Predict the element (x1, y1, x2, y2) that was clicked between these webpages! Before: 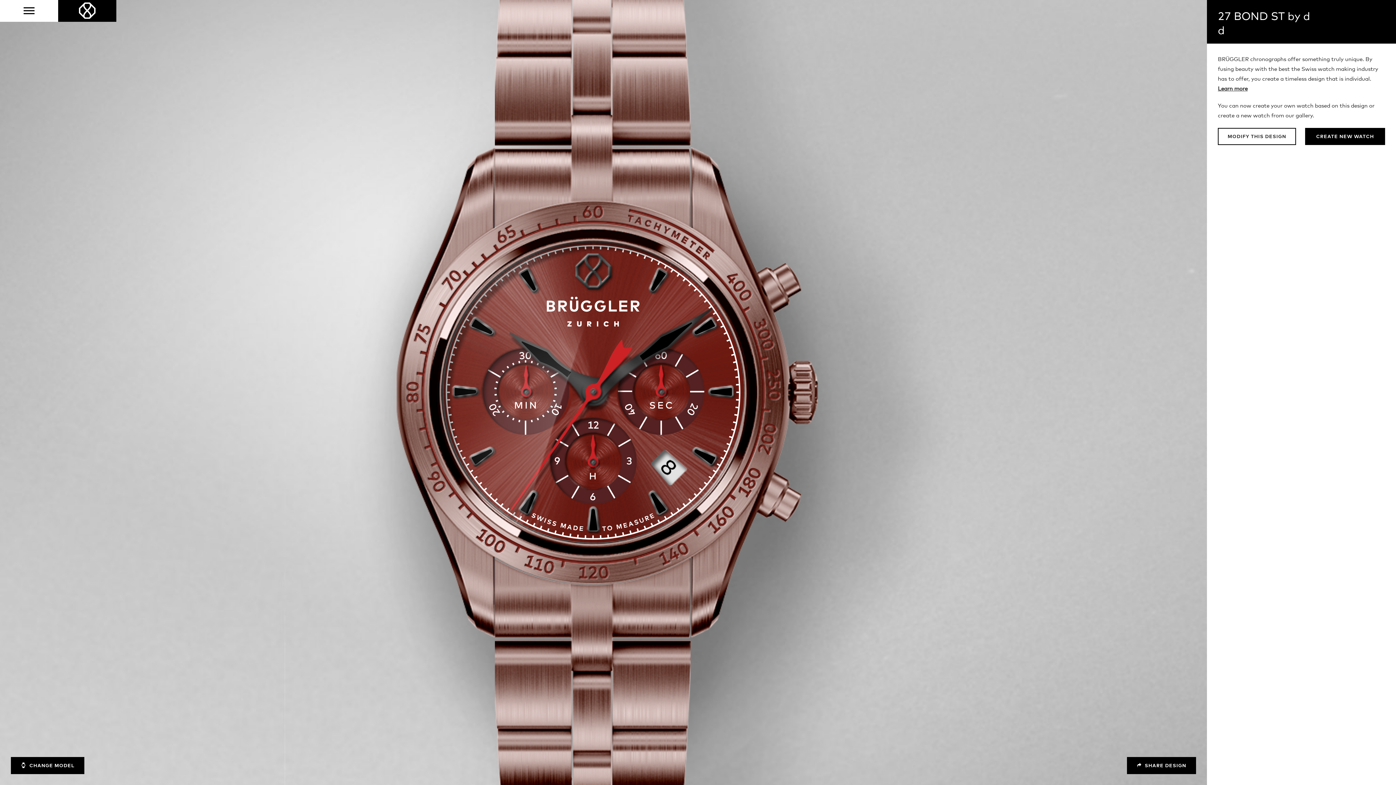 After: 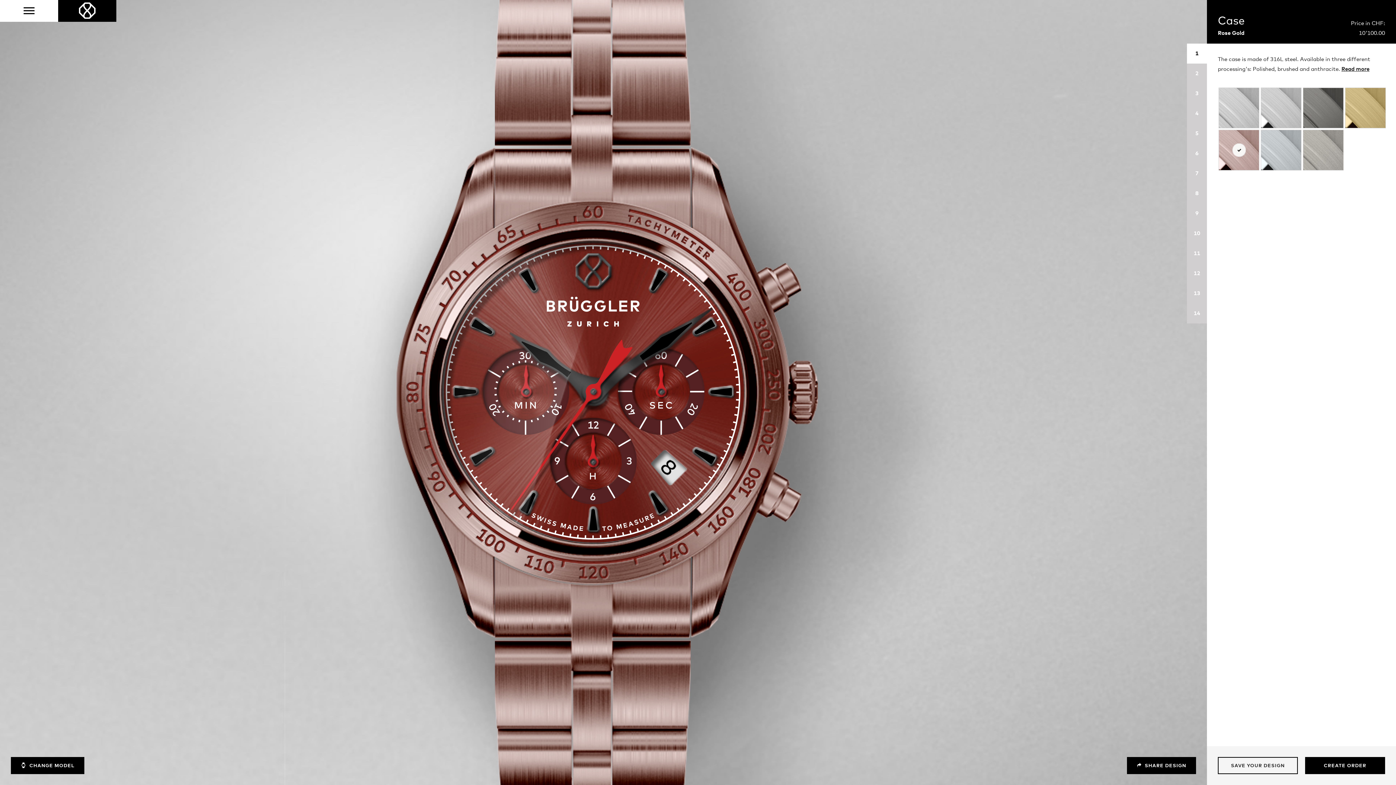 Action: bbox: (1218, 128, 1296, 145) label: MODIFY THIS DESIGN